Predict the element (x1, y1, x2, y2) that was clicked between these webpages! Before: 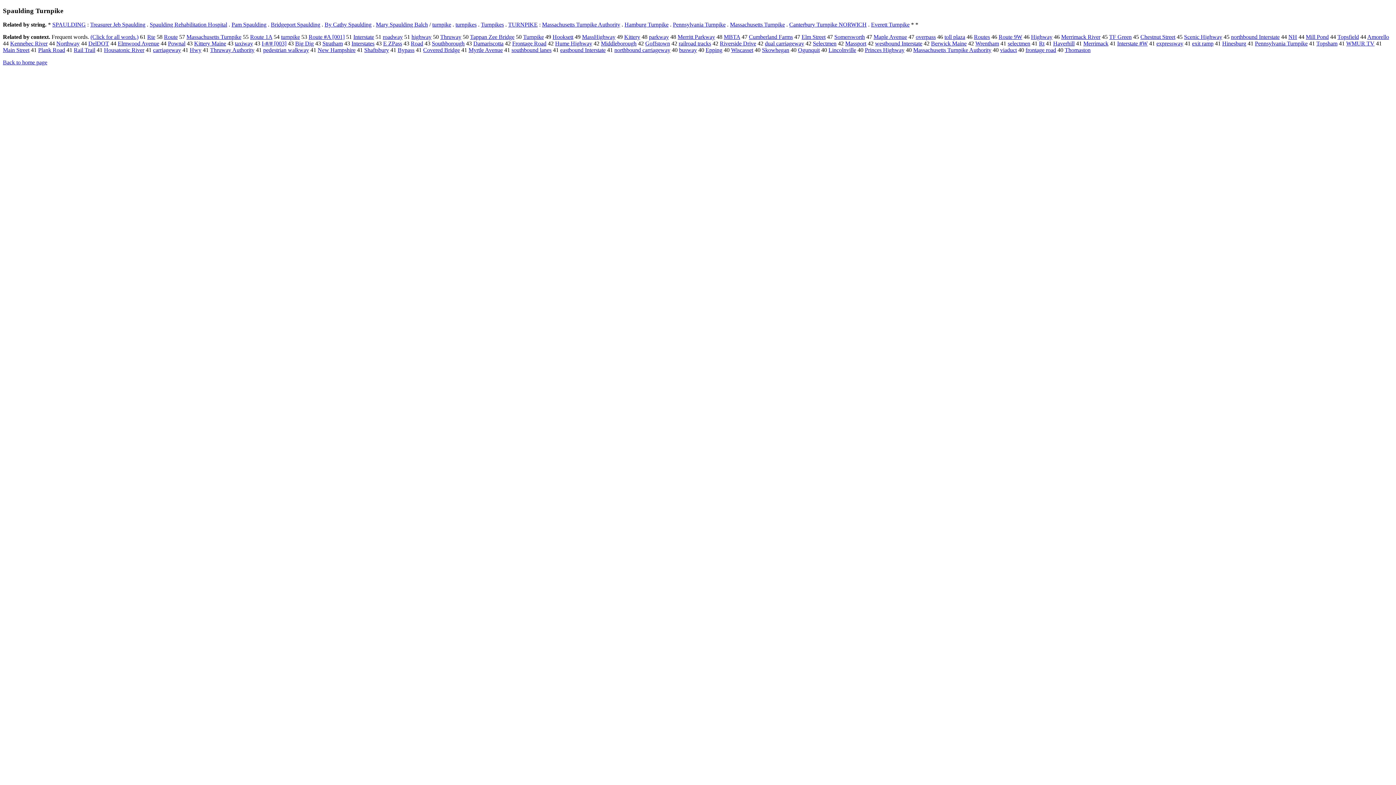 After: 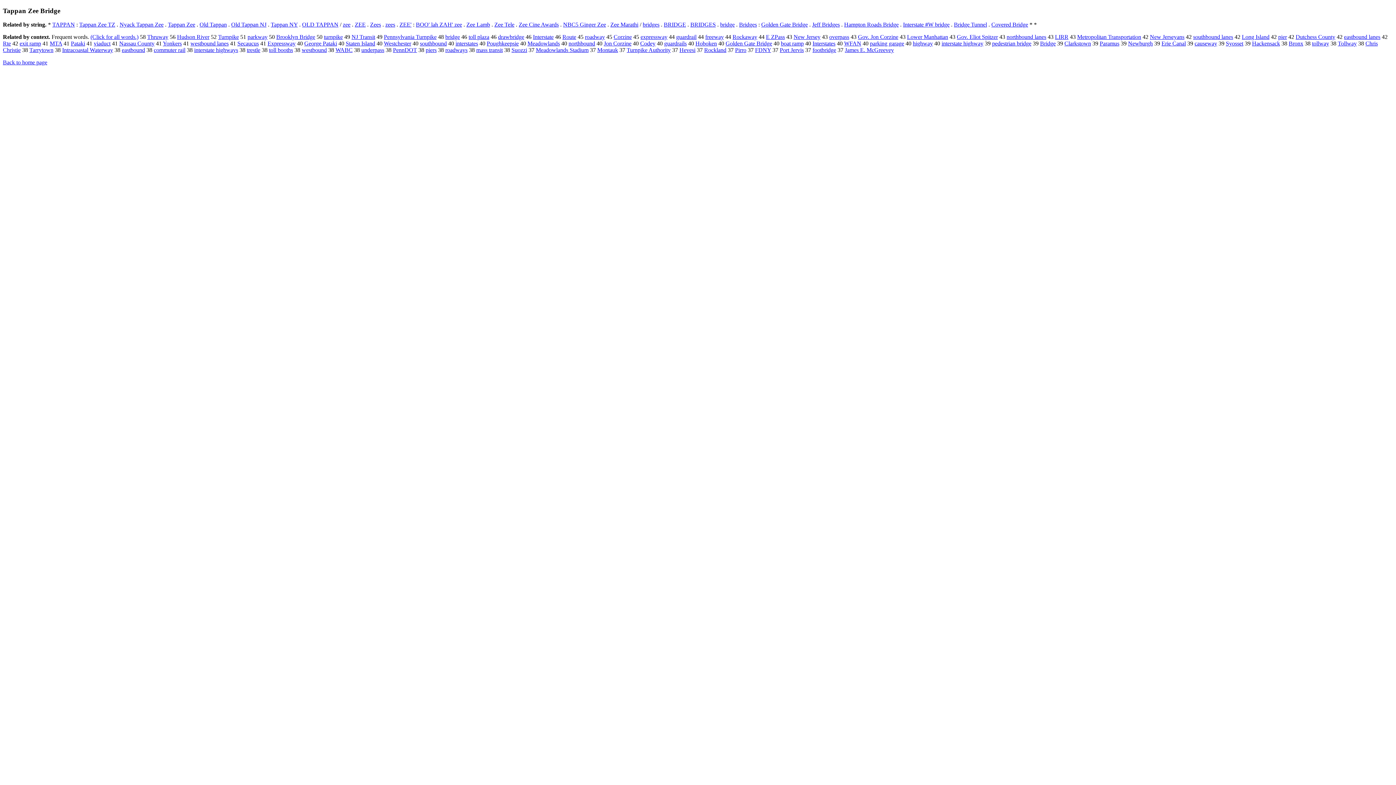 Action: label: Tappan Zee Bridge bbox: (470, 33, 514, 40)